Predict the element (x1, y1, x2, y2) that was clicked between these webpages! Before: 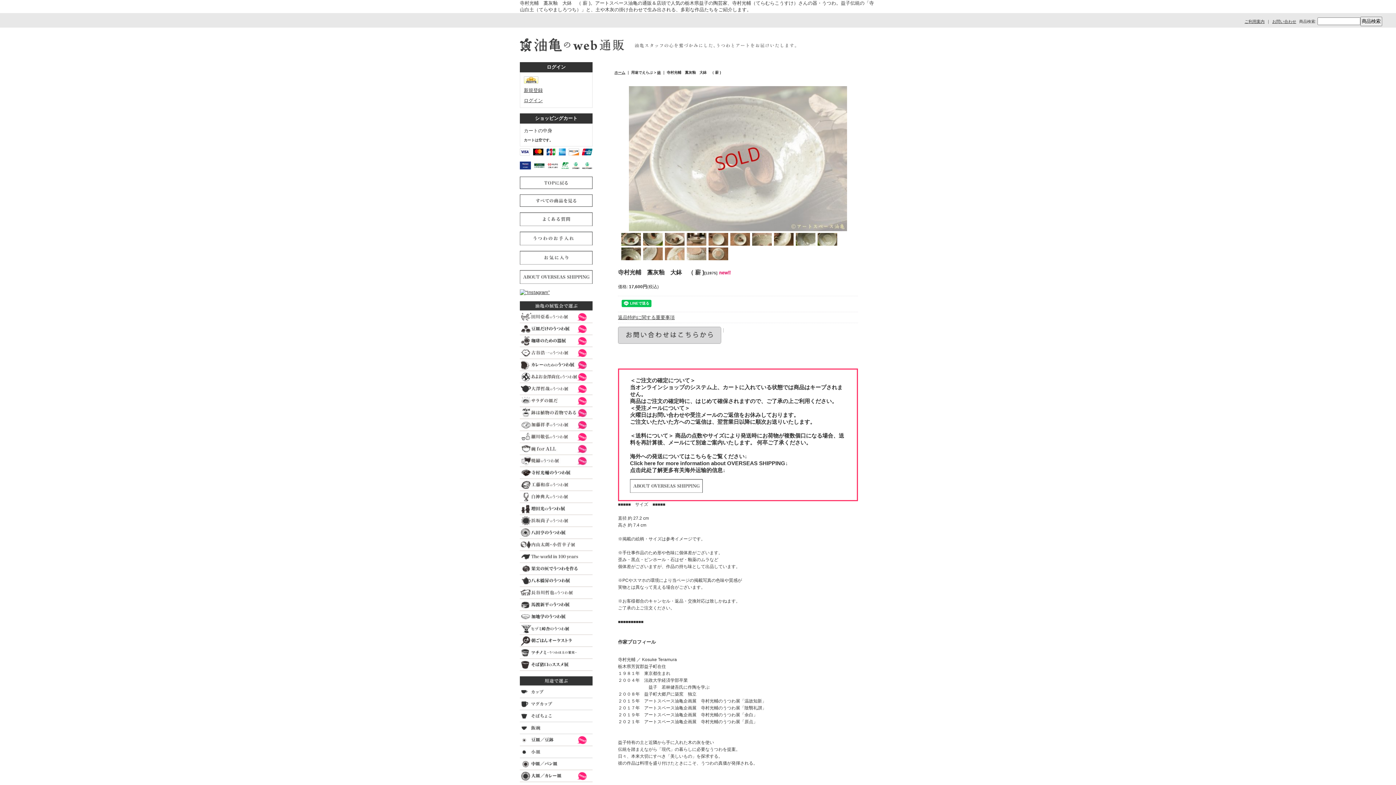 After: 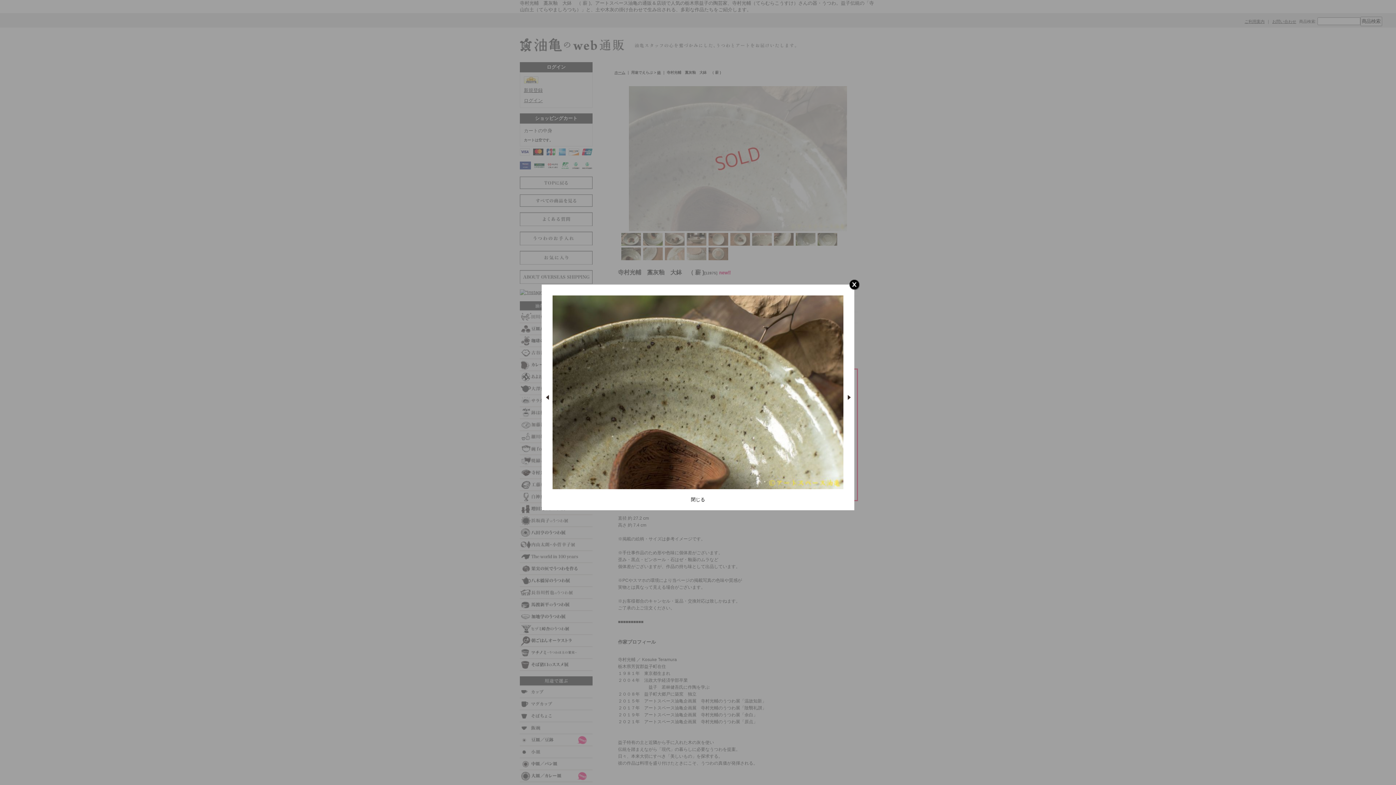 Action: bbox: (620, 247, 642, 260)